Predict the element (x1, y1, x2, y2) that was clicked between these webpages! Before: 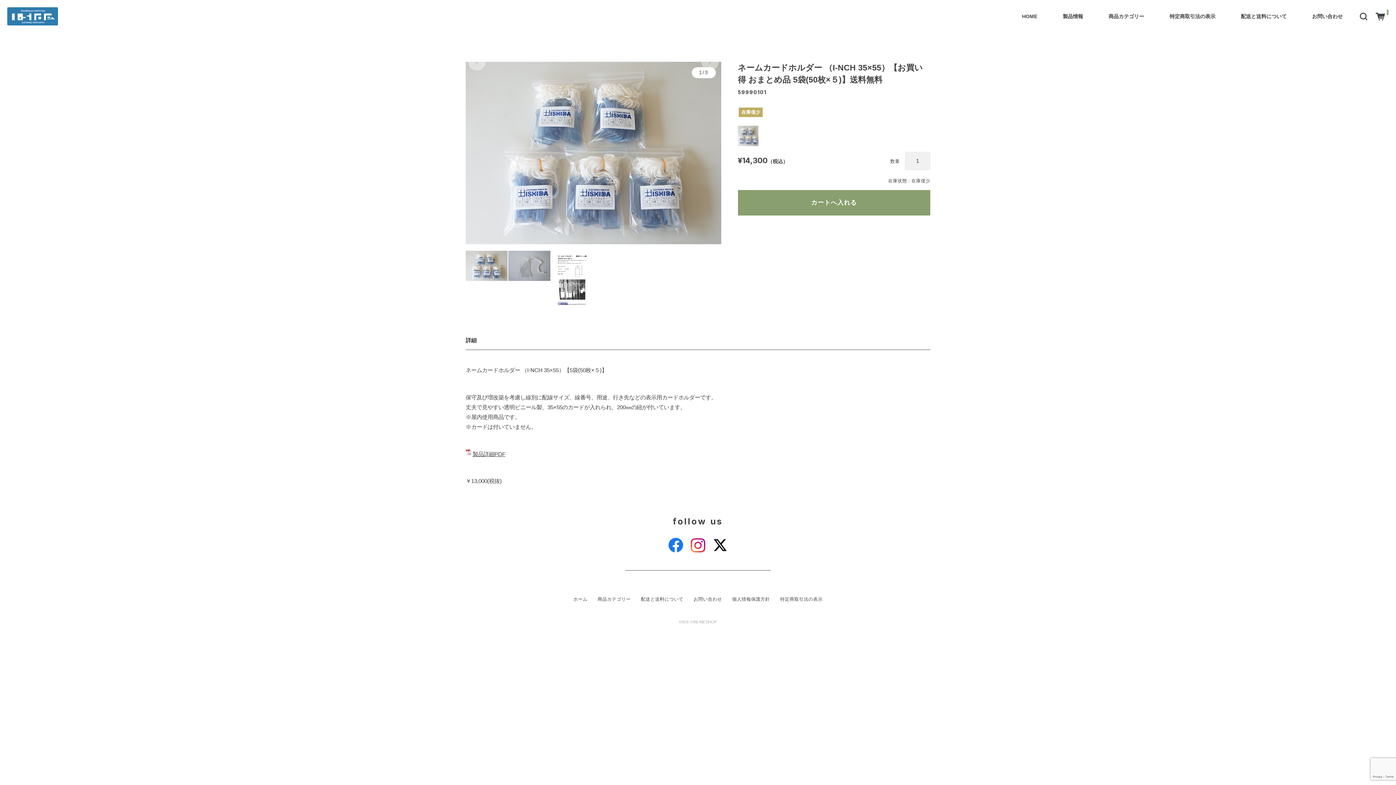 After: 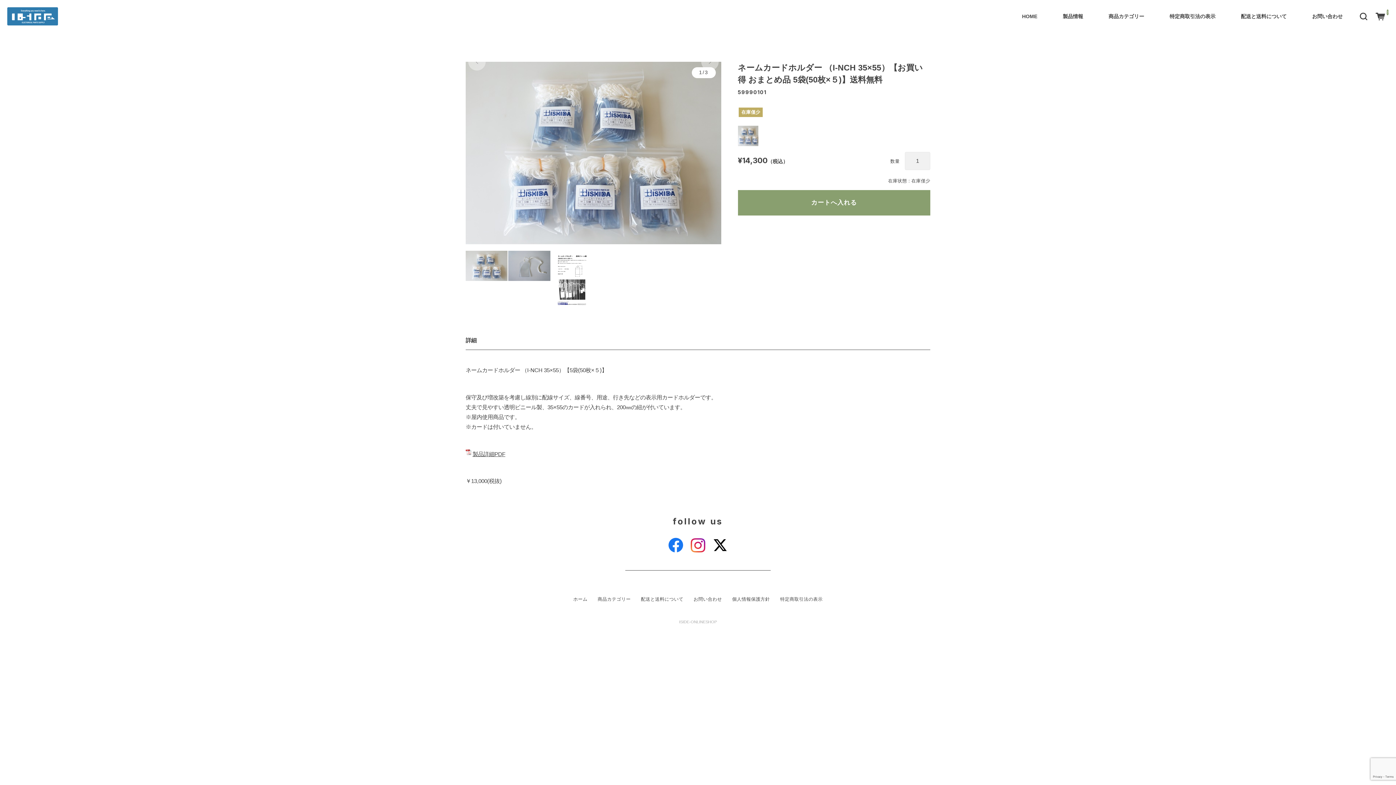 Action: bbox: (668, 542, 683, 547)